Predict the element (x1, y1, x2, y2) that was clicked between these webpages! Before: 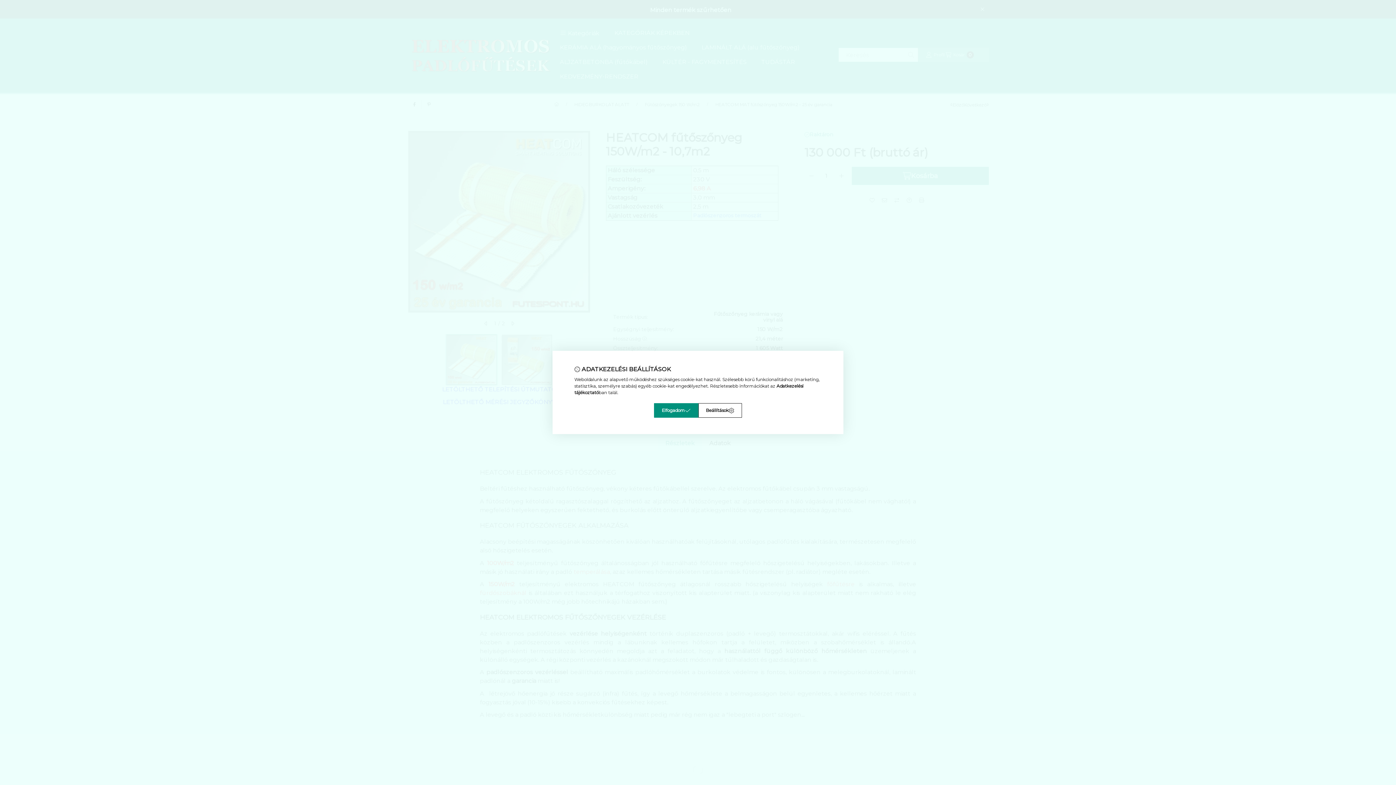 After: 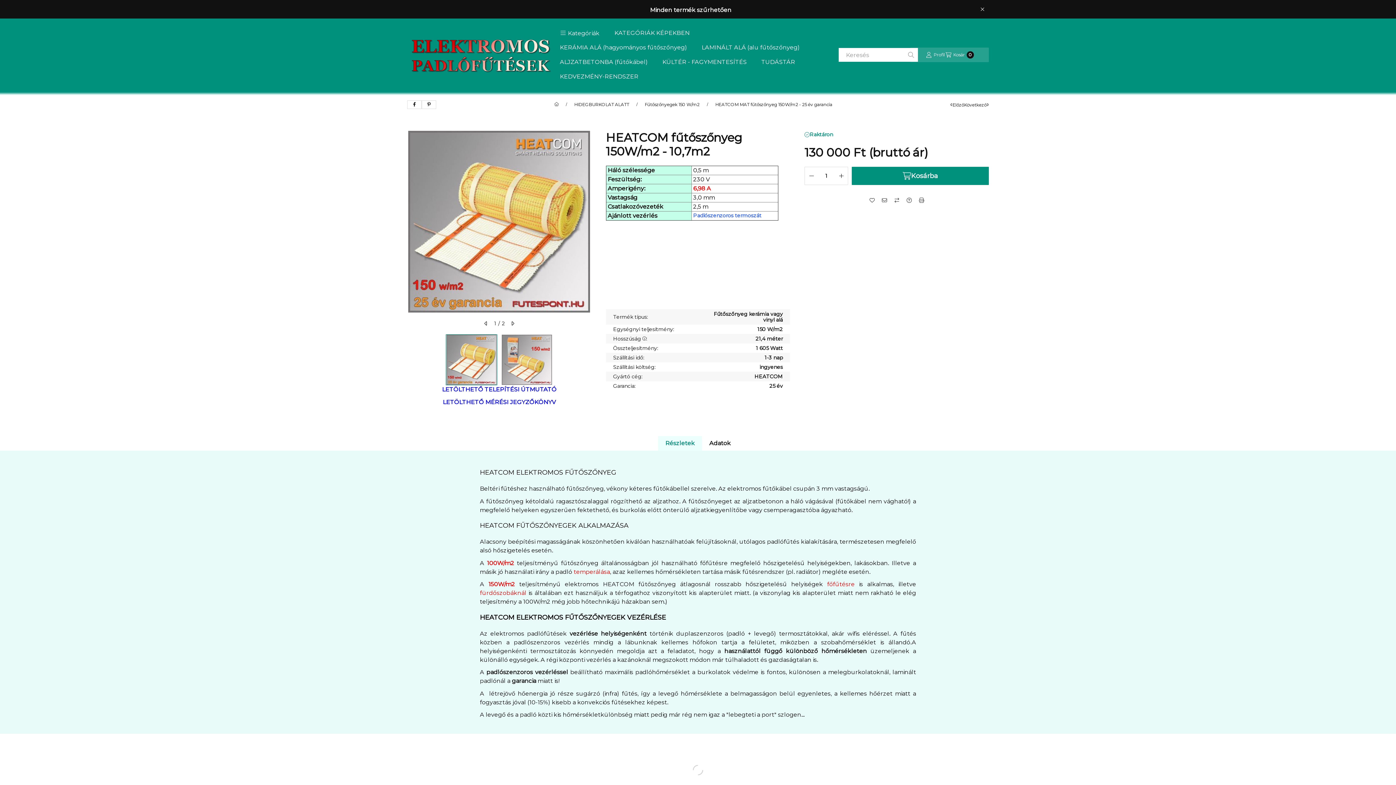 Action: label: Elfogadom bbox: (654, 403, 698, 418)